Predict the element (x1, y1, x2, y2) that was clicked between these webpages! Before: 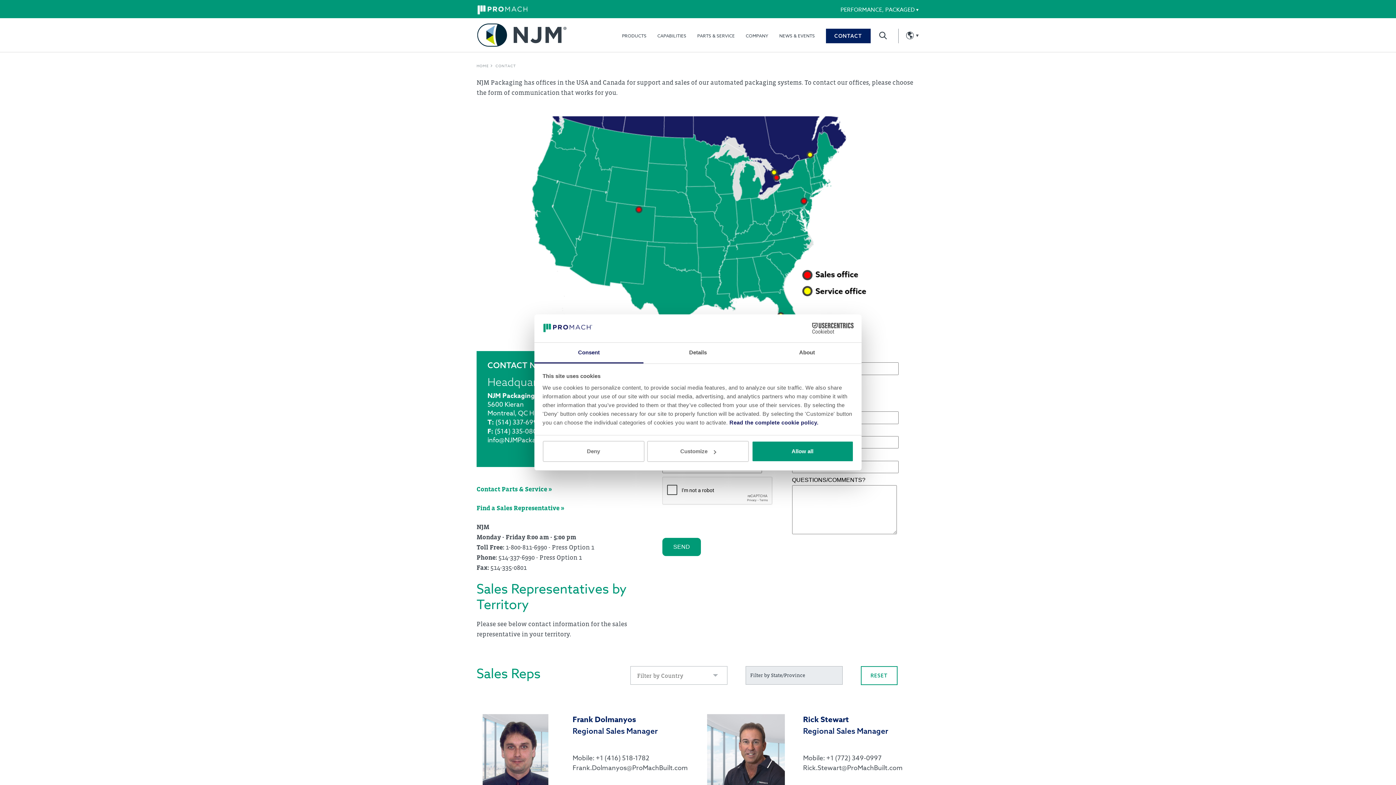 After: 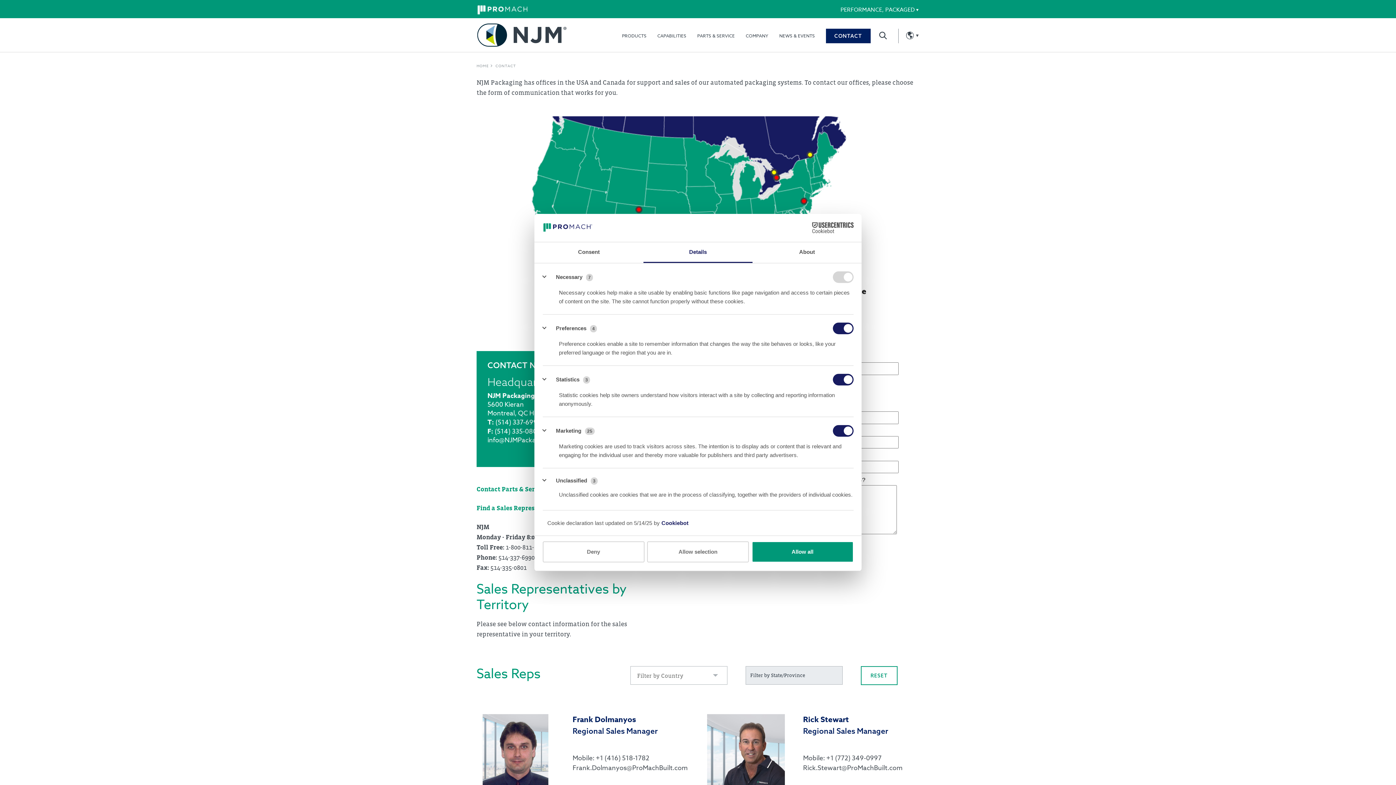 Action: bbox: (647, 441, 749, 462) label: Customize